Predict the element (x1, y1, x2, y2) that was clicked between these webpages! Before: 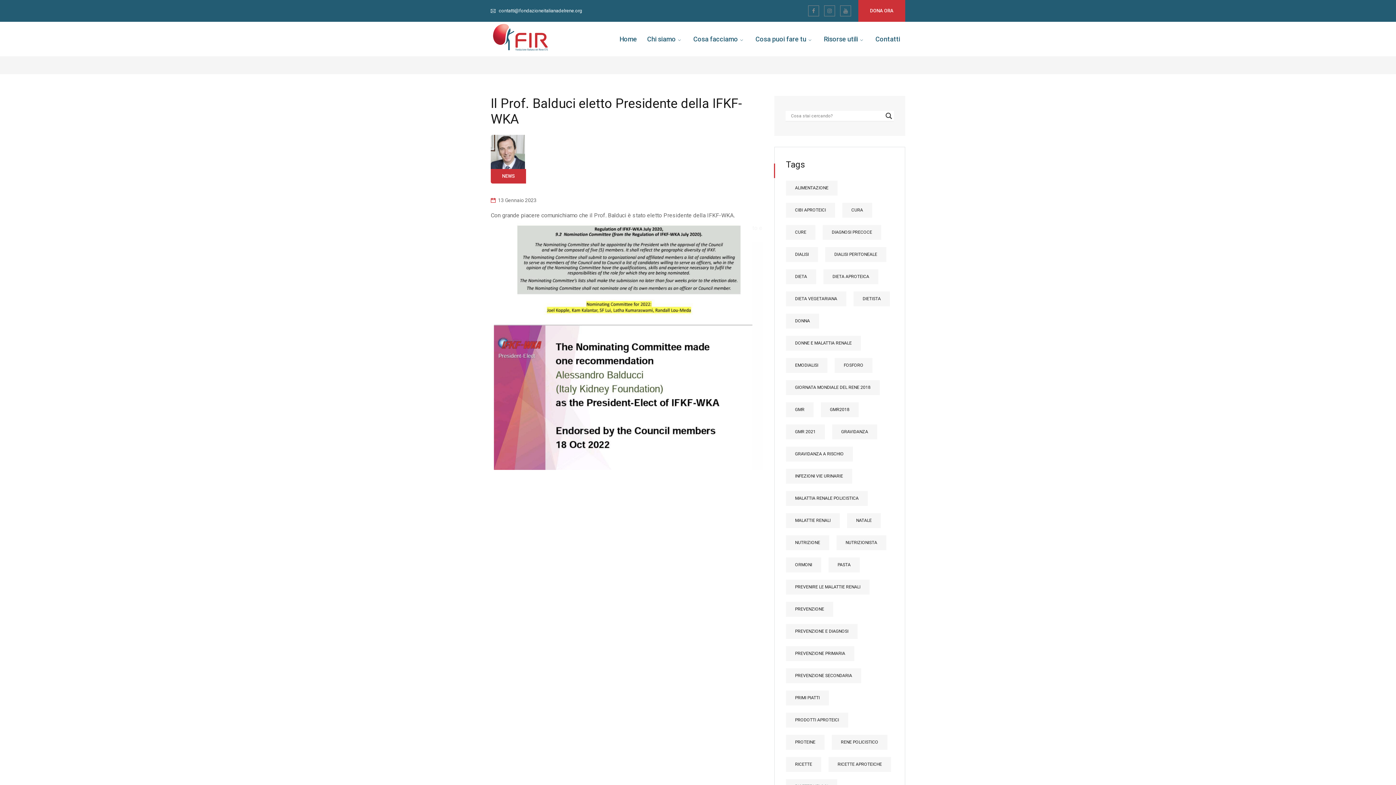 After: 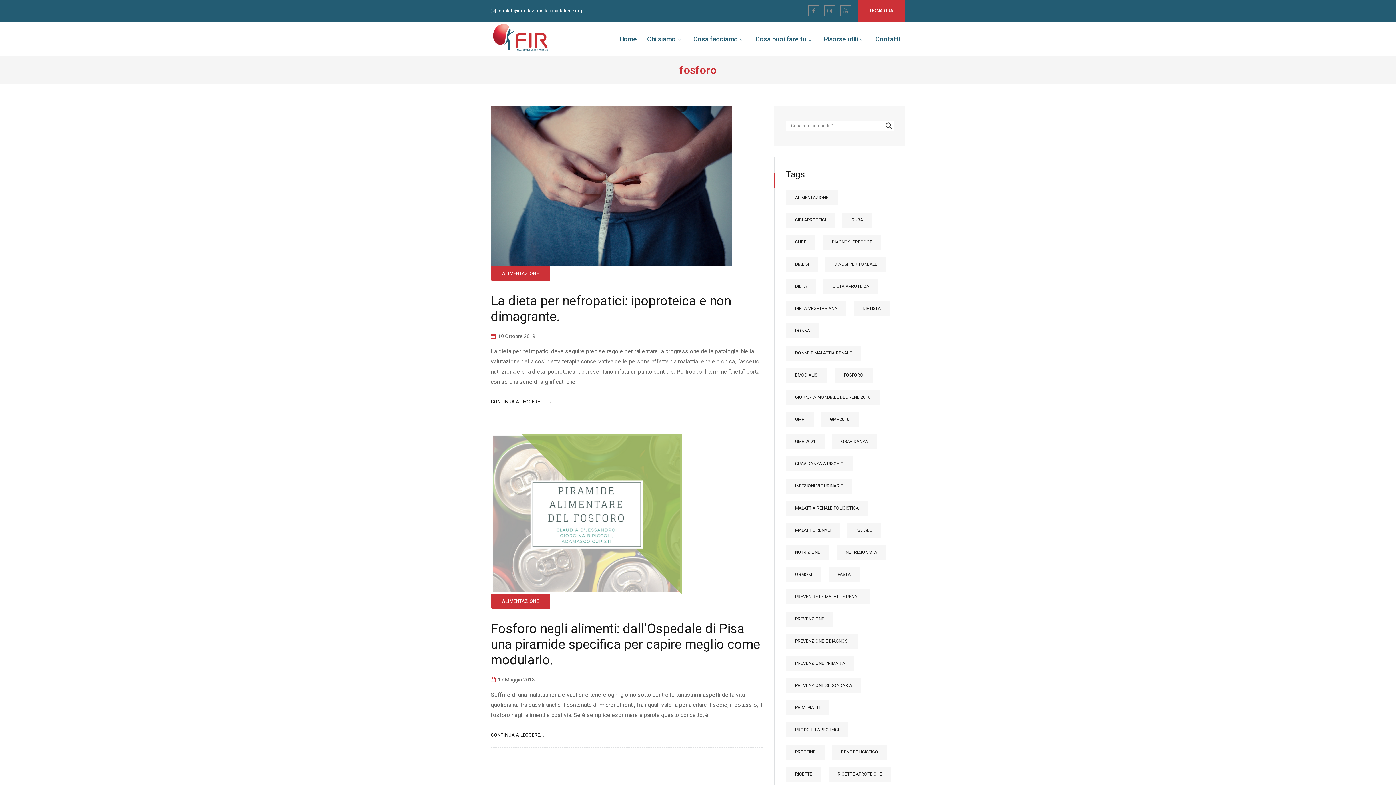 Action: label: FOSFORO bbox: (834, 358, 872, 373)